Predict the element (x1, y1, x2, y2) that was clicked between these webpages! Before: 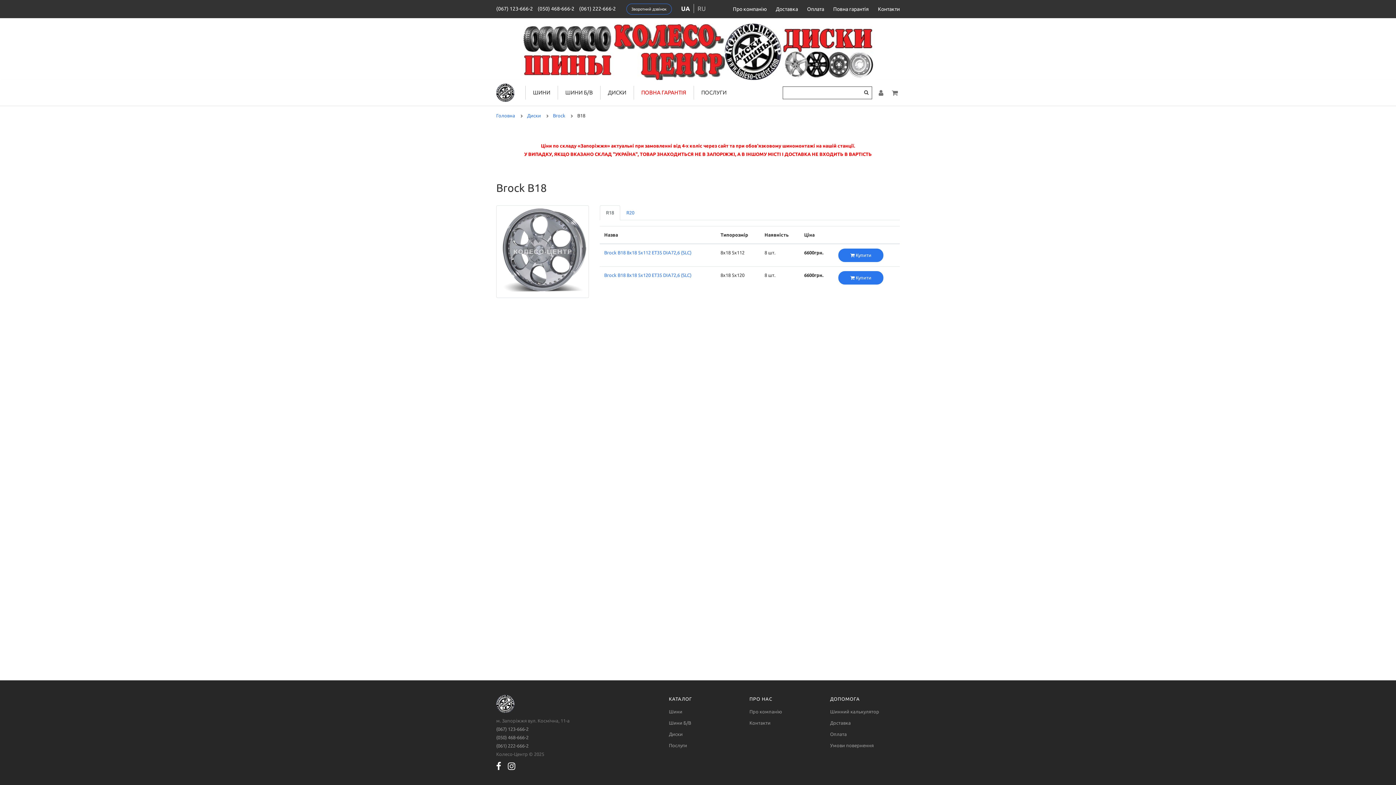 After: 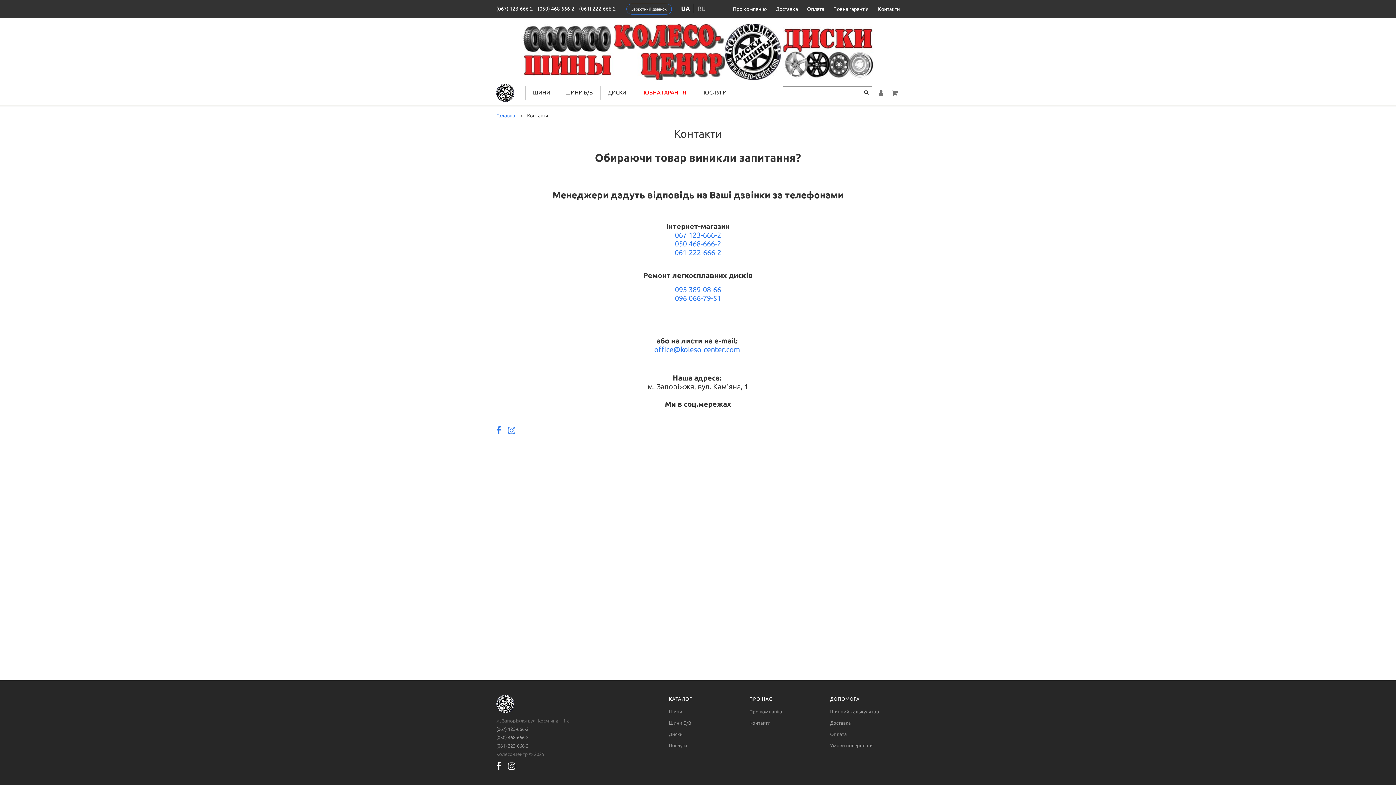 Action: bbox: (749, 720, 770, 725) label: Контакти